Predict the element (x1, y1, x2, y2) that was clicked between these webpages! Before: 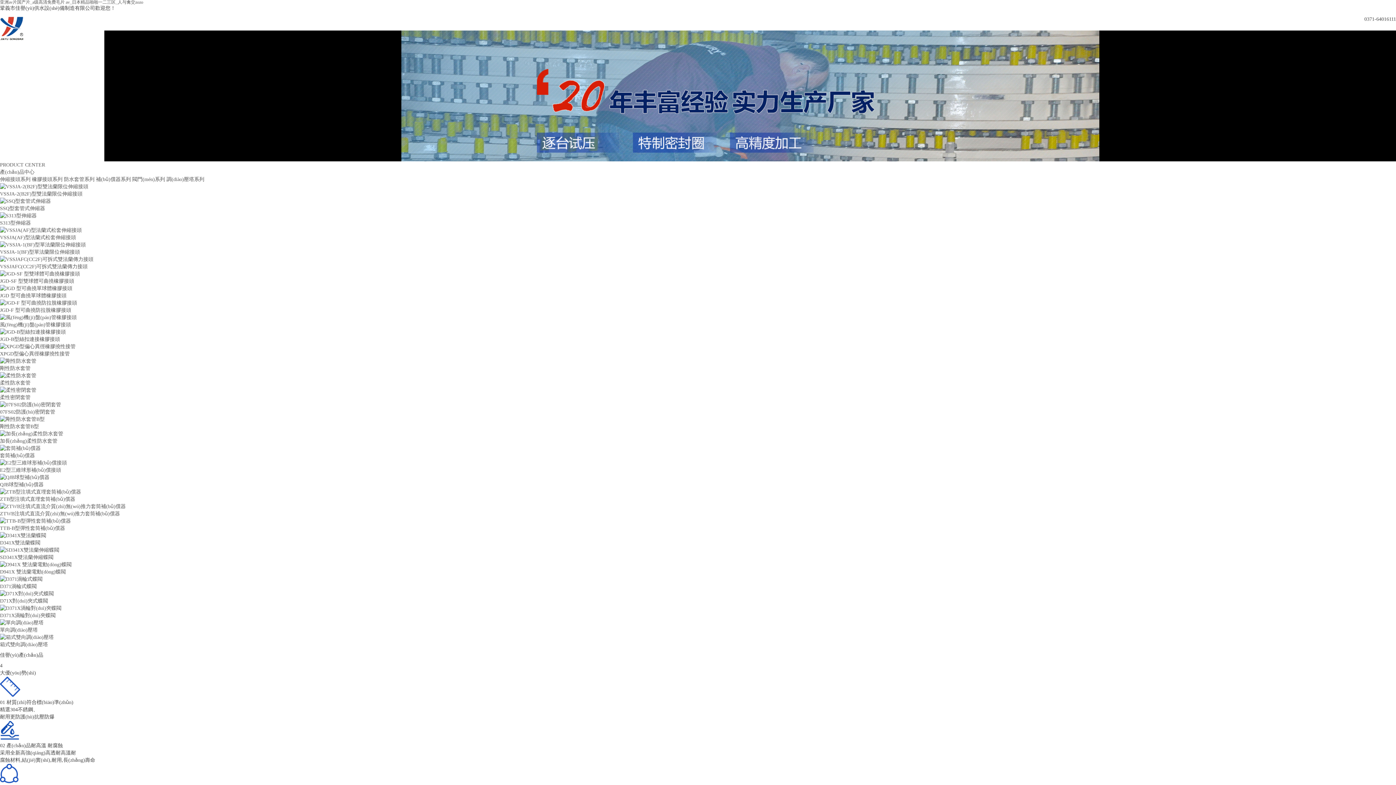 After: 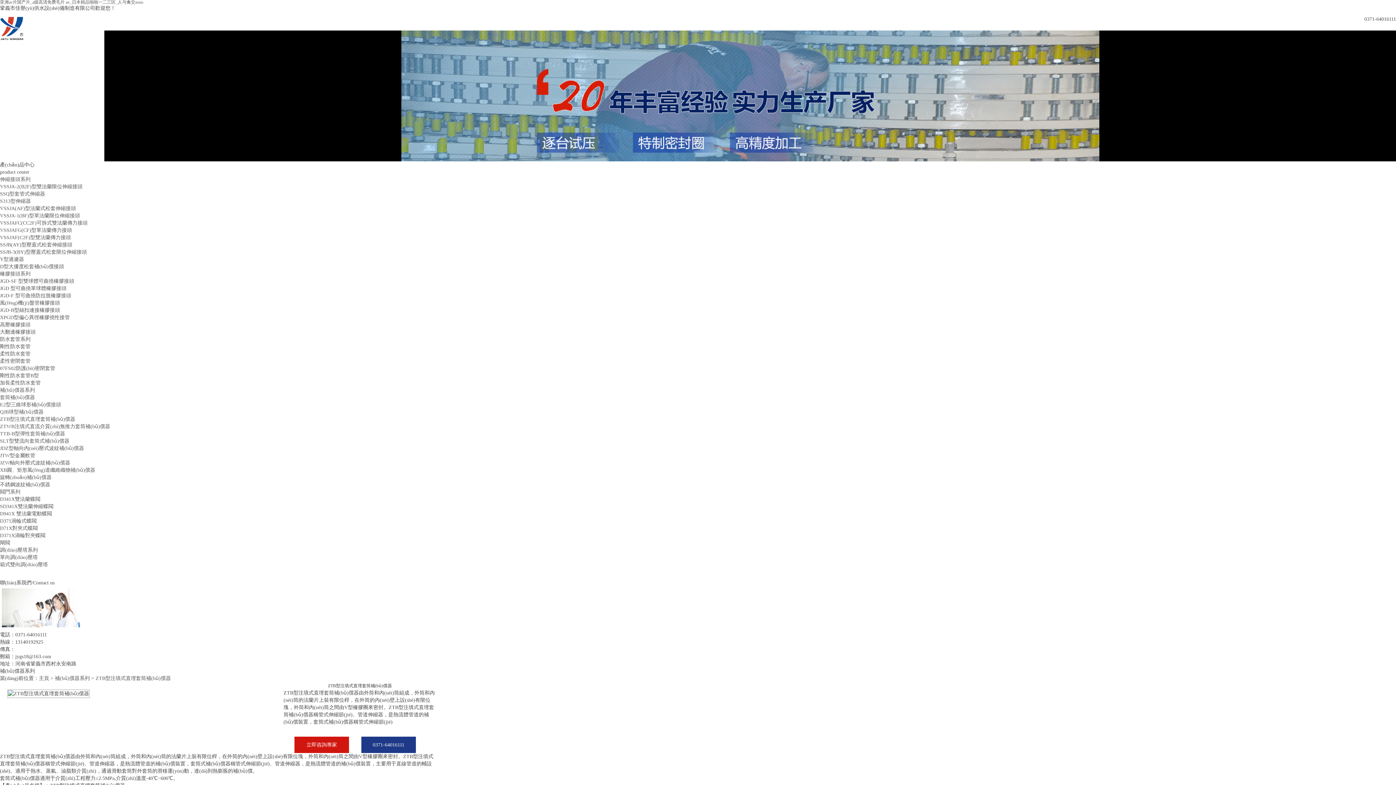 Action: bbox: (0, 489, 1396, 503) label: ZTB型注填式直埋套筒補(bǔ)償器